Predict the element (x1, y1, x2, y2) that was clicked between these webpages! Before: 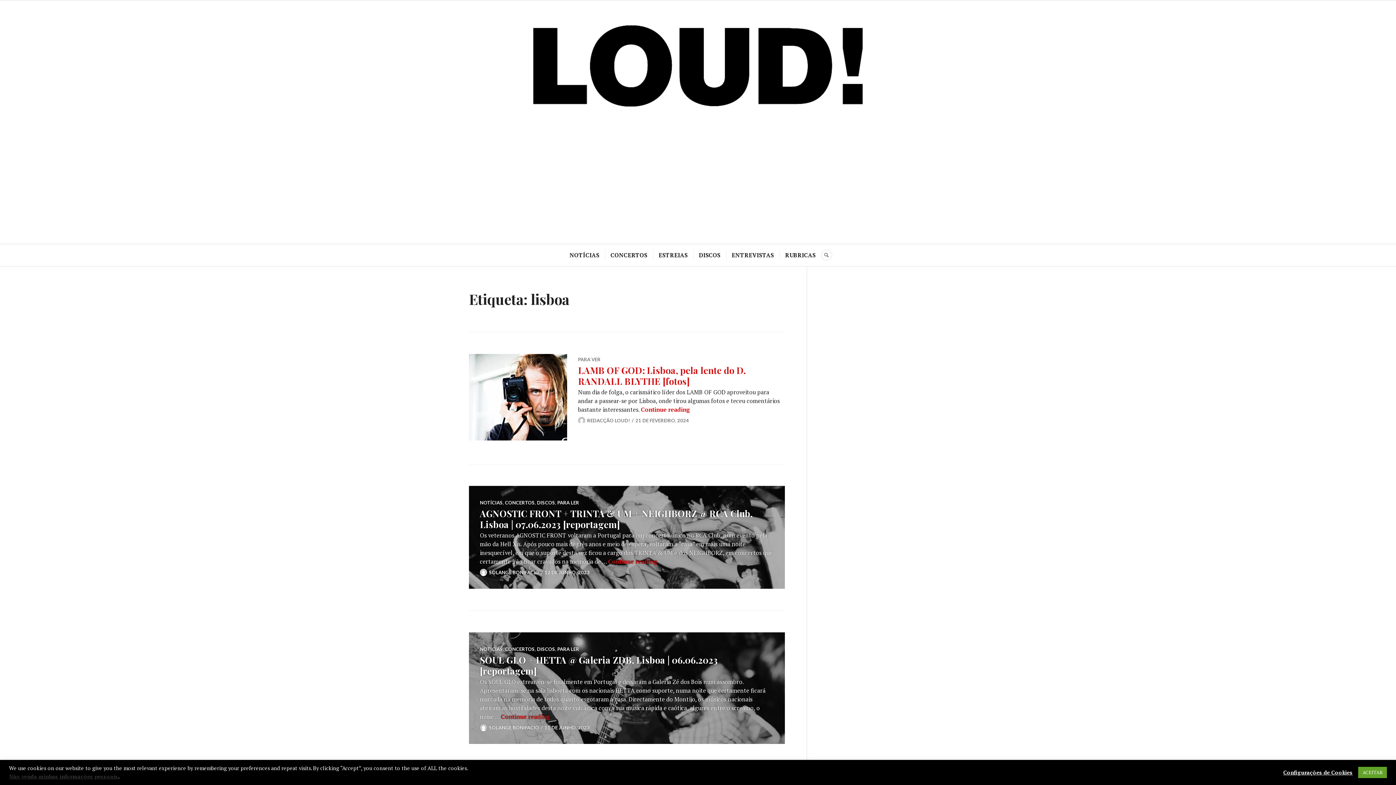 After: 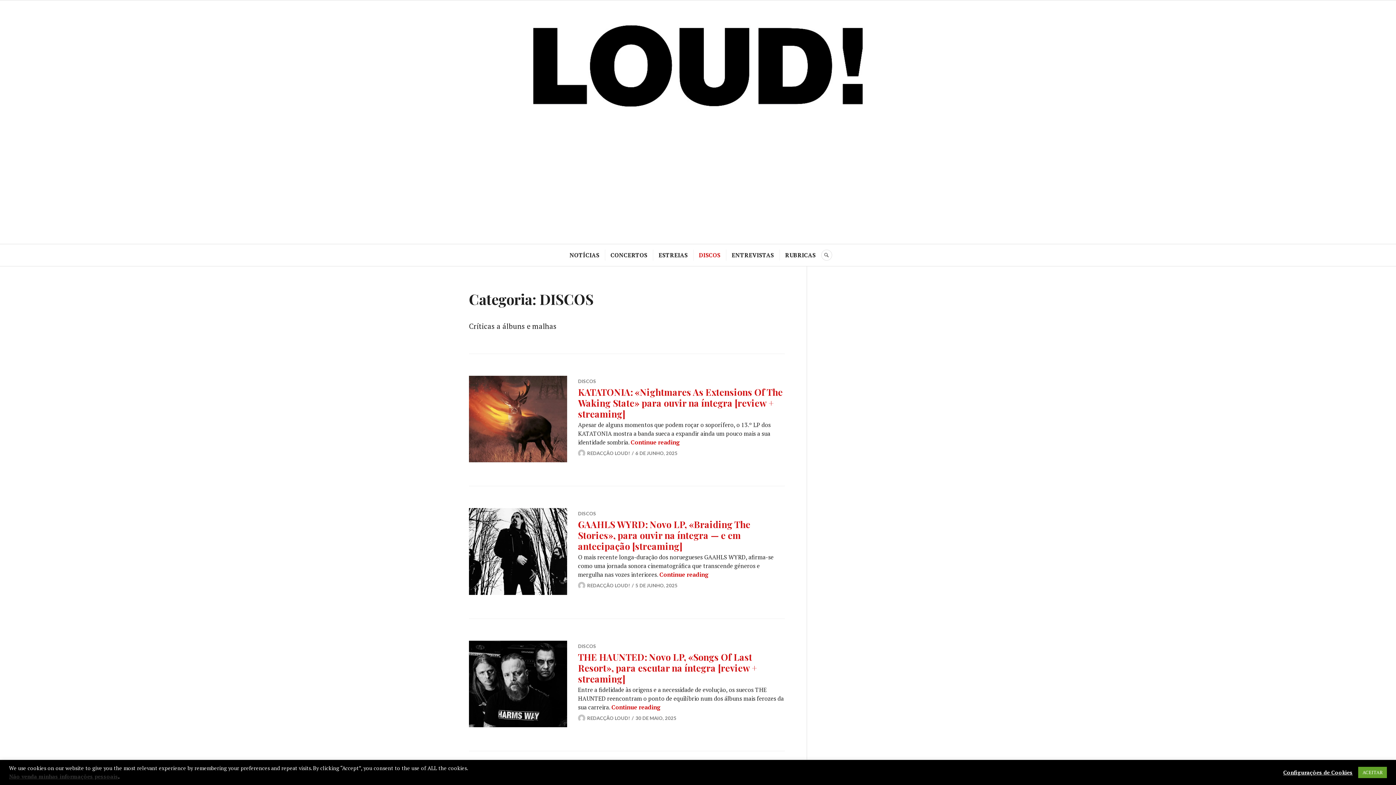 Action: label: DISCOS bbox: (537, 646, 555, 652)